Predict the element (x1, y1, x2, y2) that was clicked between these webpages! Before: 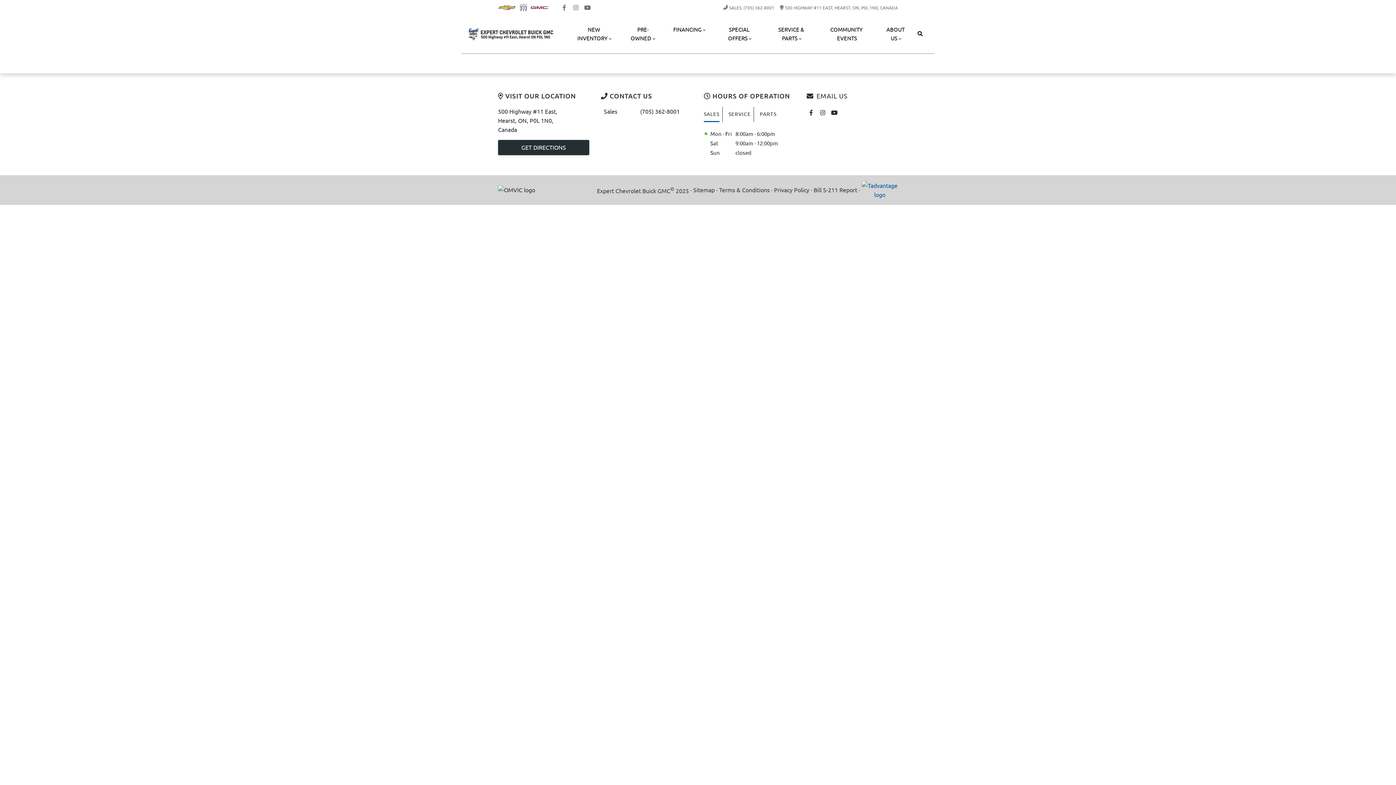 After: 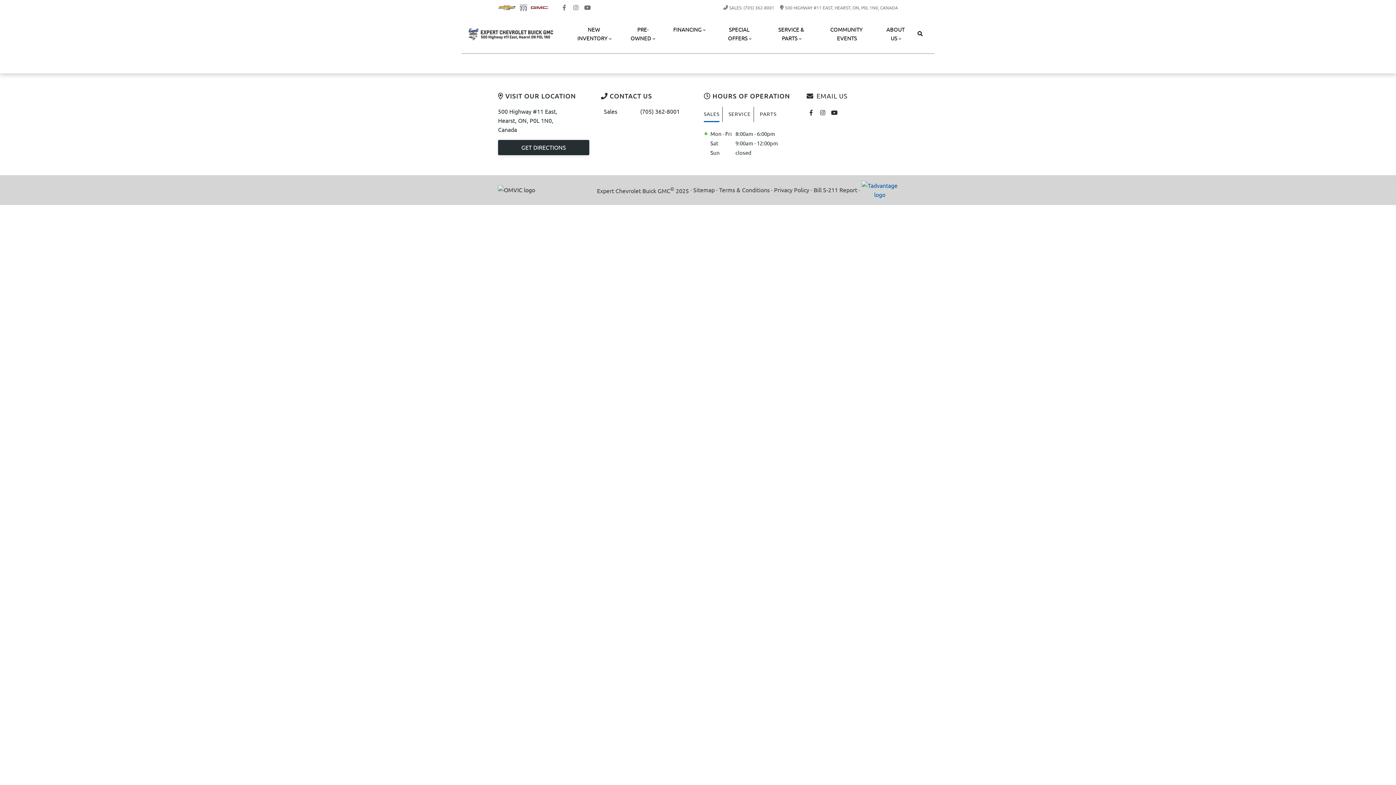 Action: label: PARTS bbox: (760, 106, 776, 122)